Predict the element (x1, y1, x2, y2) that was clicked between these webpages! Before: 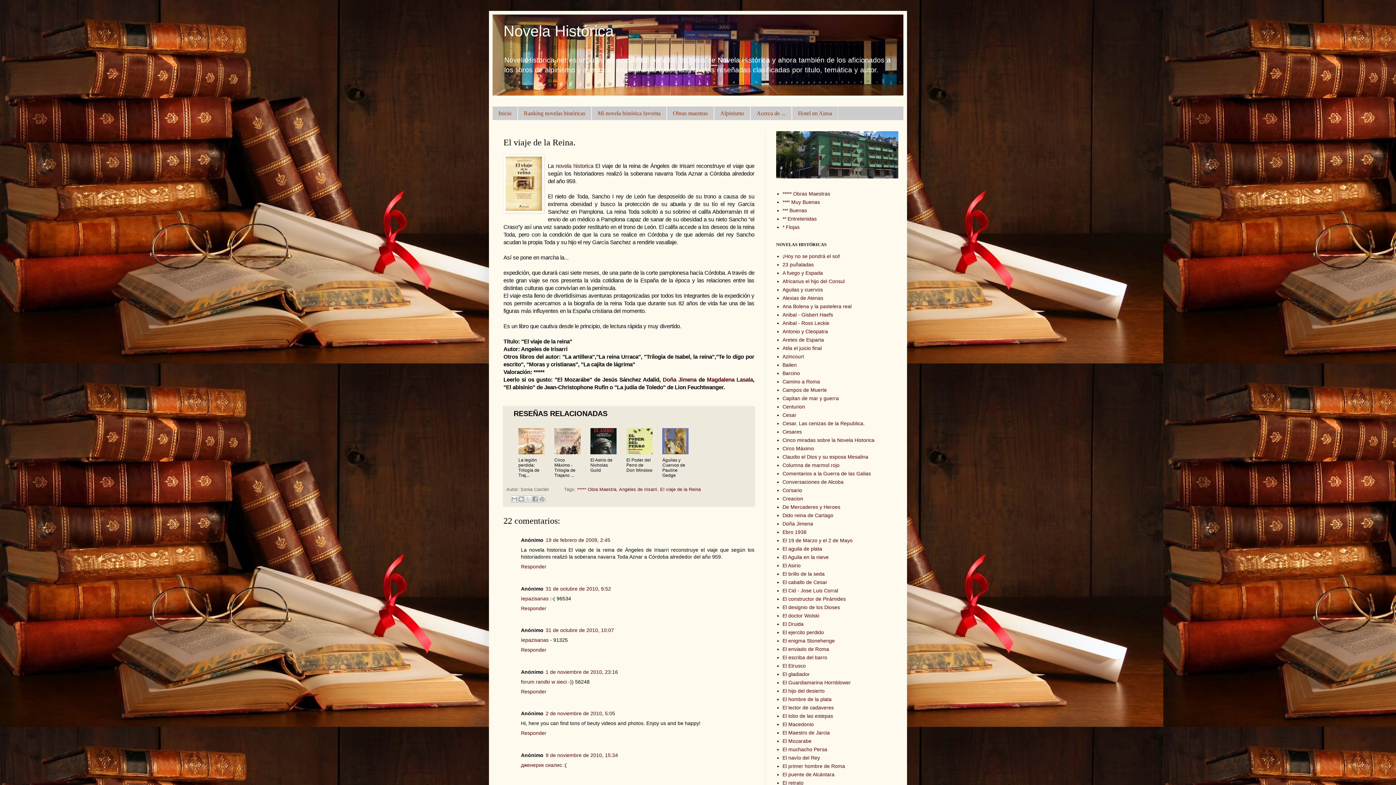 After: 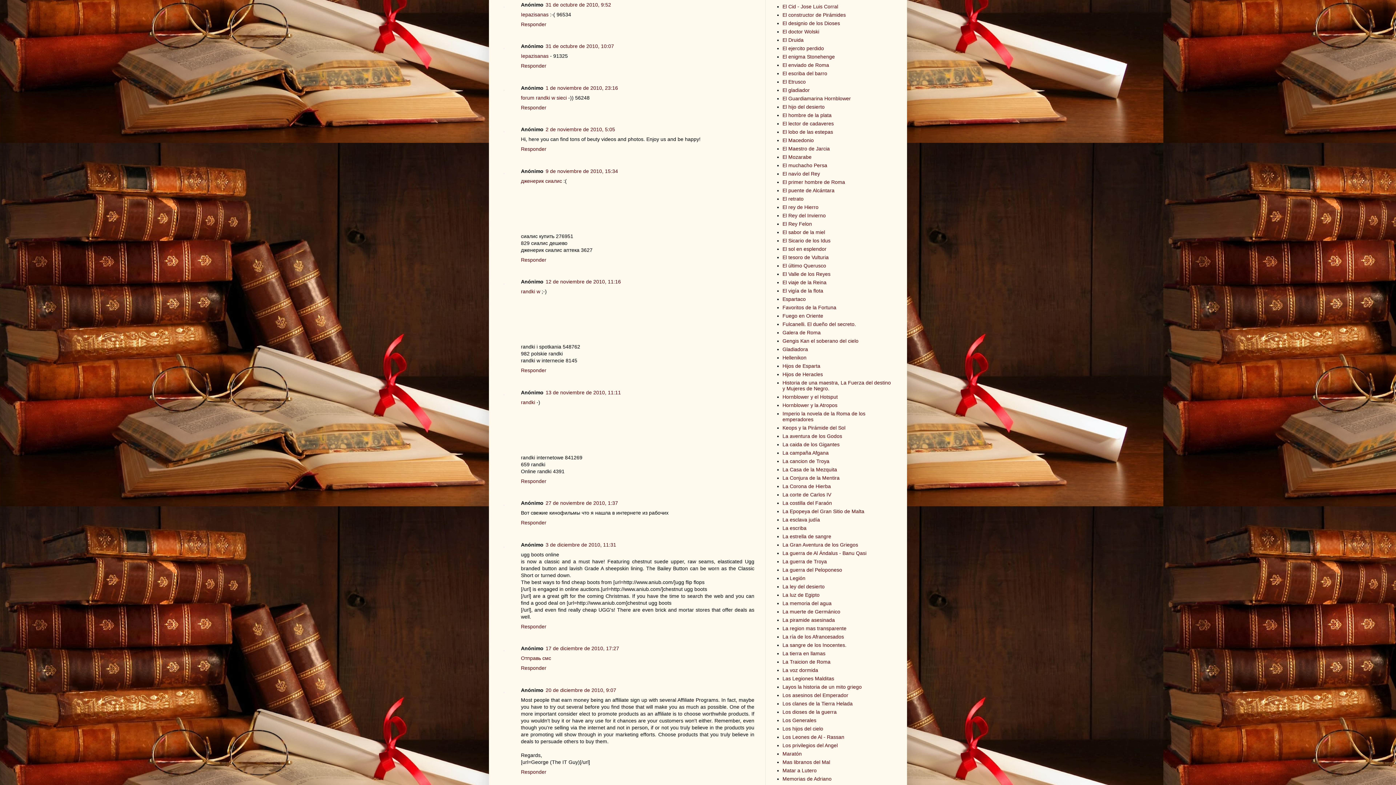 Action: bbox: (545, 586, 611, 591) label: 31 de octubre de 2010, 9:52